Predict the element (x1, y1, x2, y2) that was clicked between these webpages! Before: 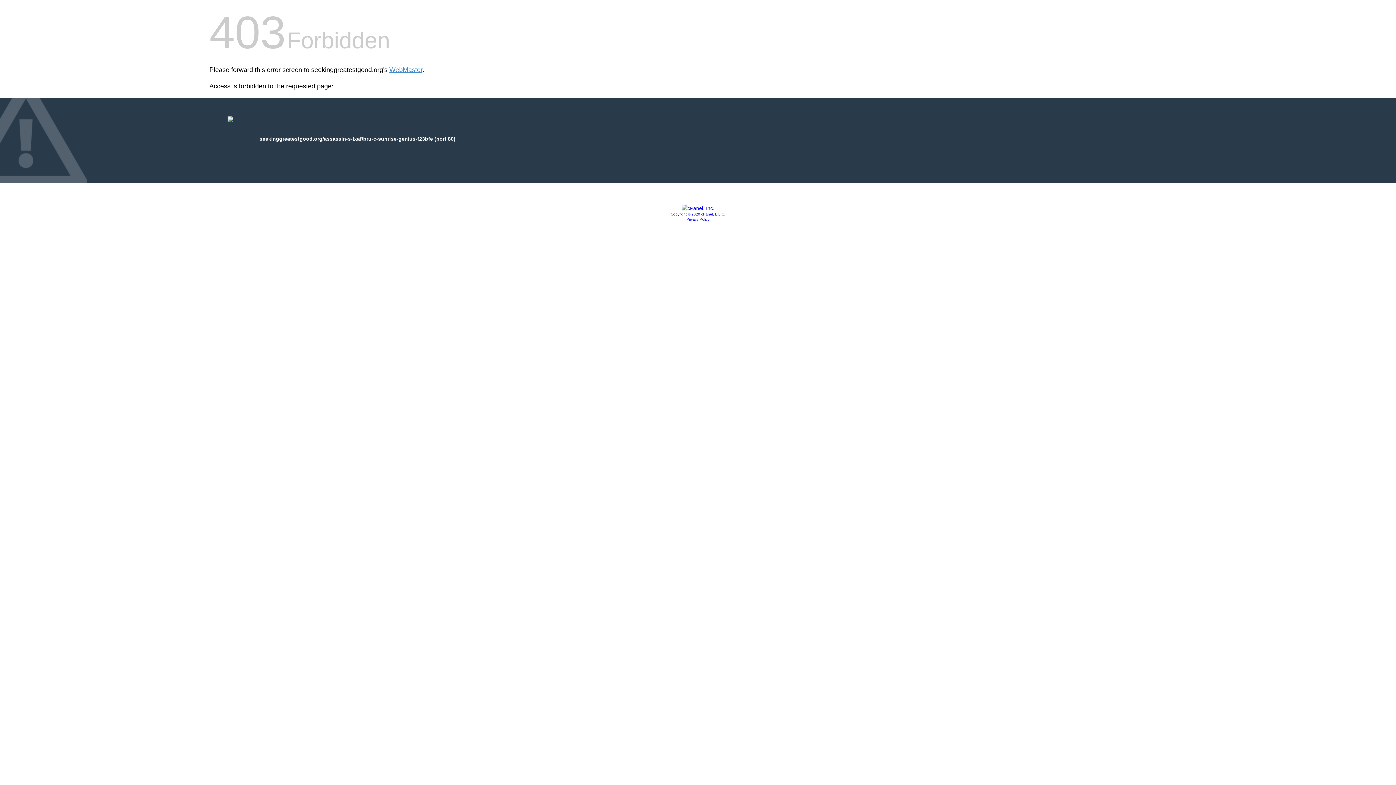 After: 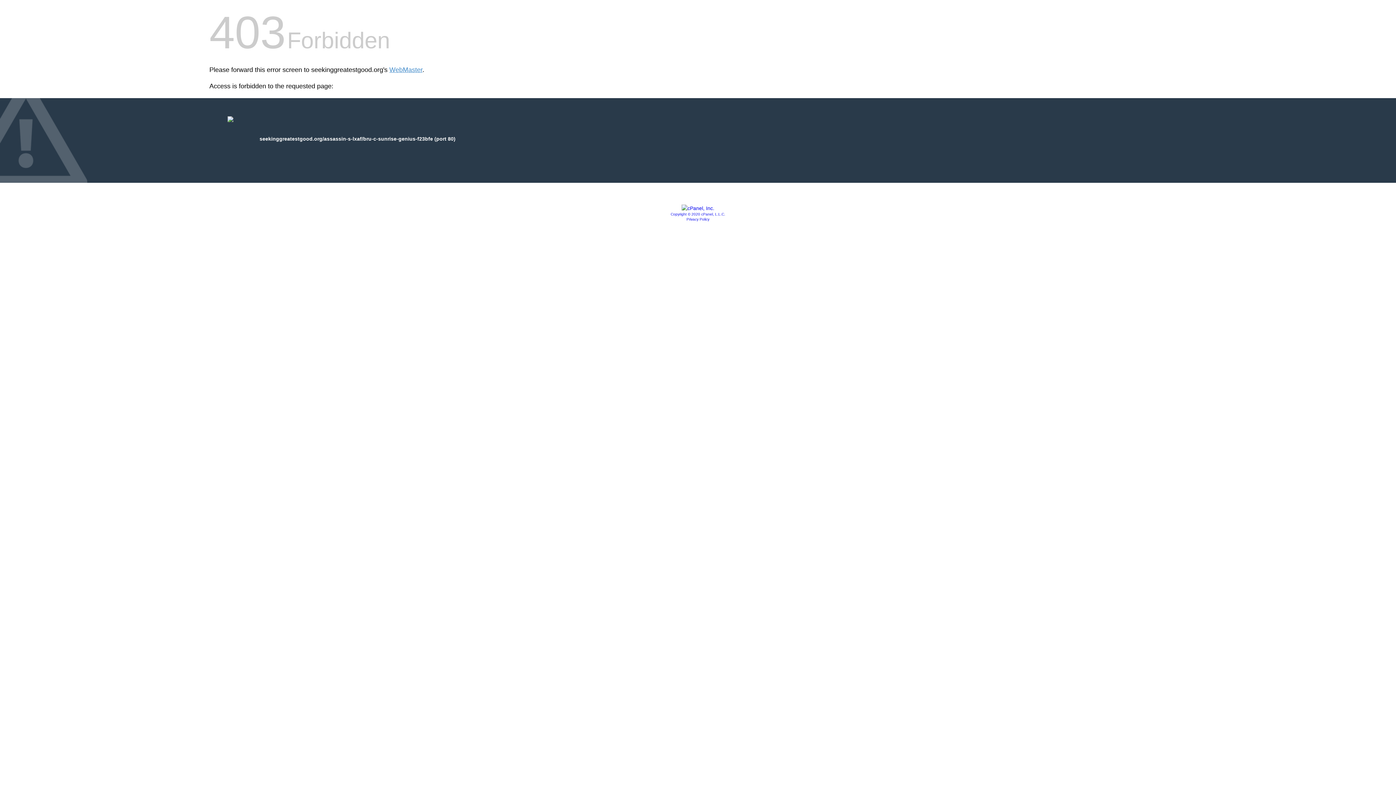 Action: bbox: (670, 212, 725, 216) label: Copyright © 2020 cPanel, L.L.C.